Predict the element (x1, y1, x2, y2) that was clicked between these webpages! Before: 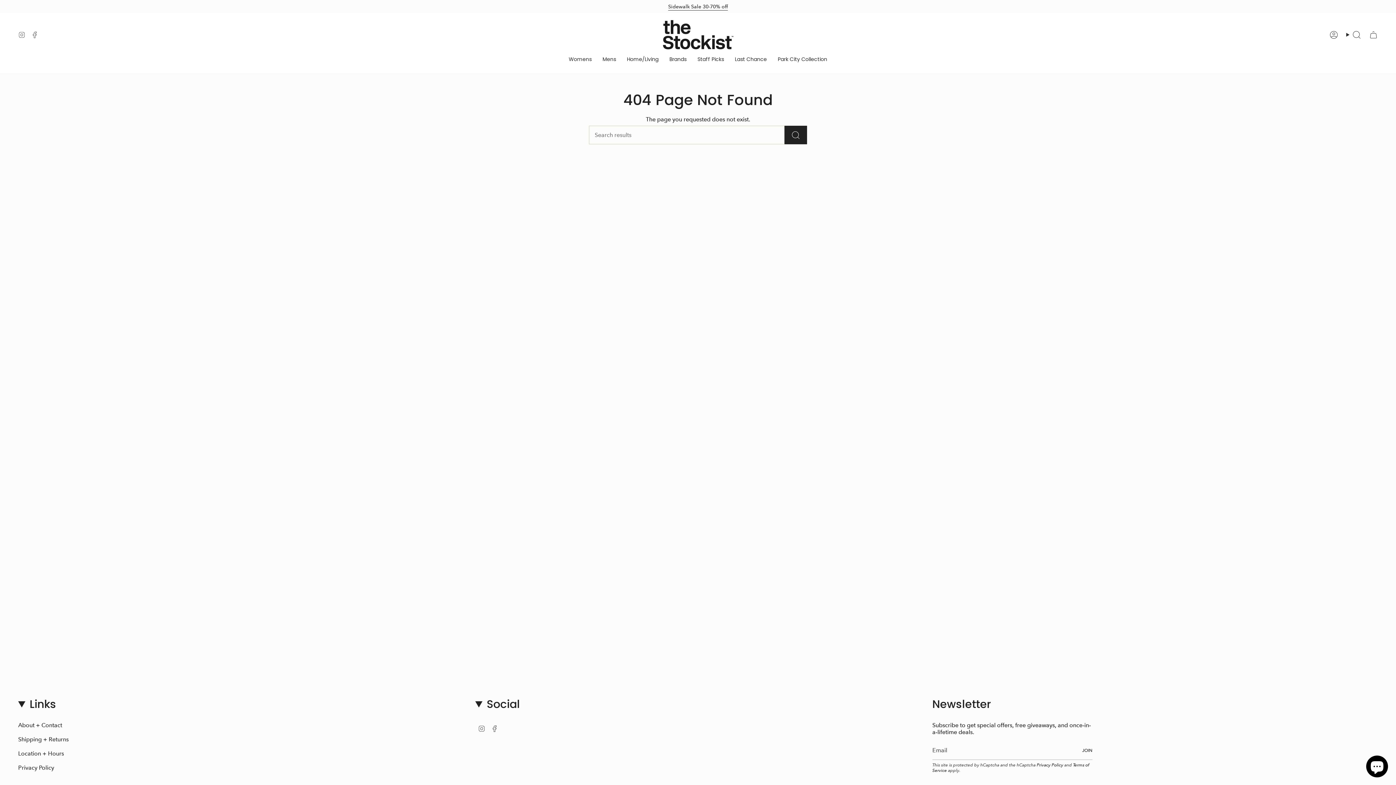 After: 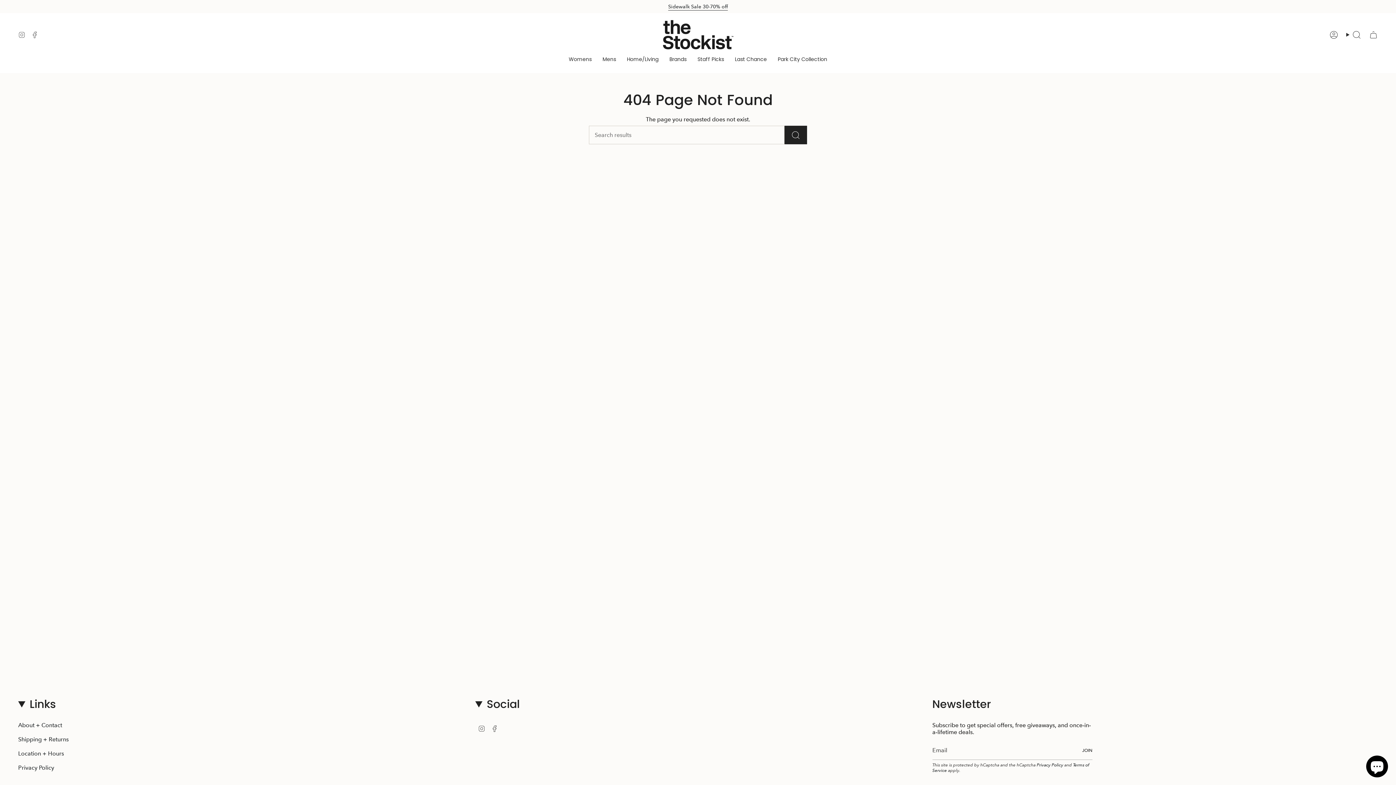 Action: label: Facebook bbox: (491, 725, 498, 732)